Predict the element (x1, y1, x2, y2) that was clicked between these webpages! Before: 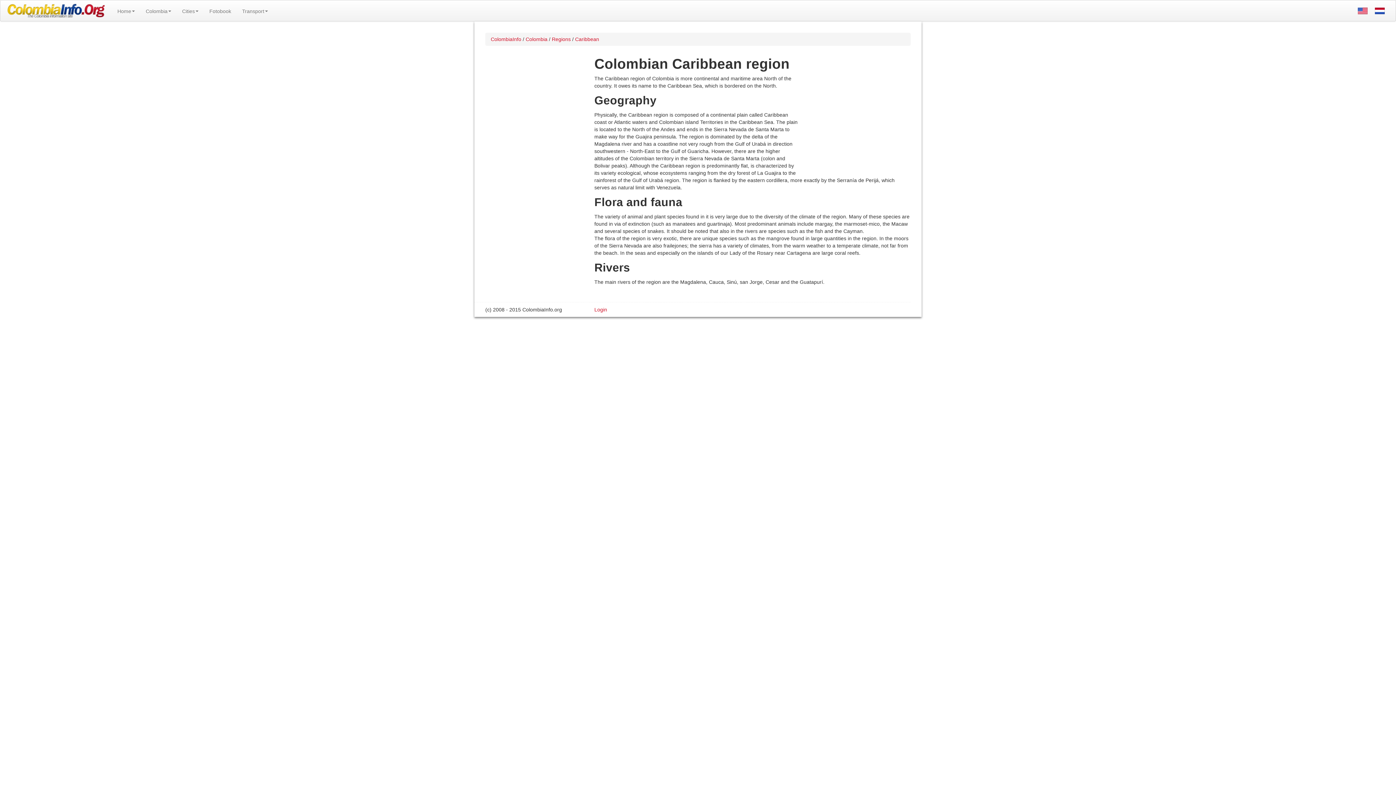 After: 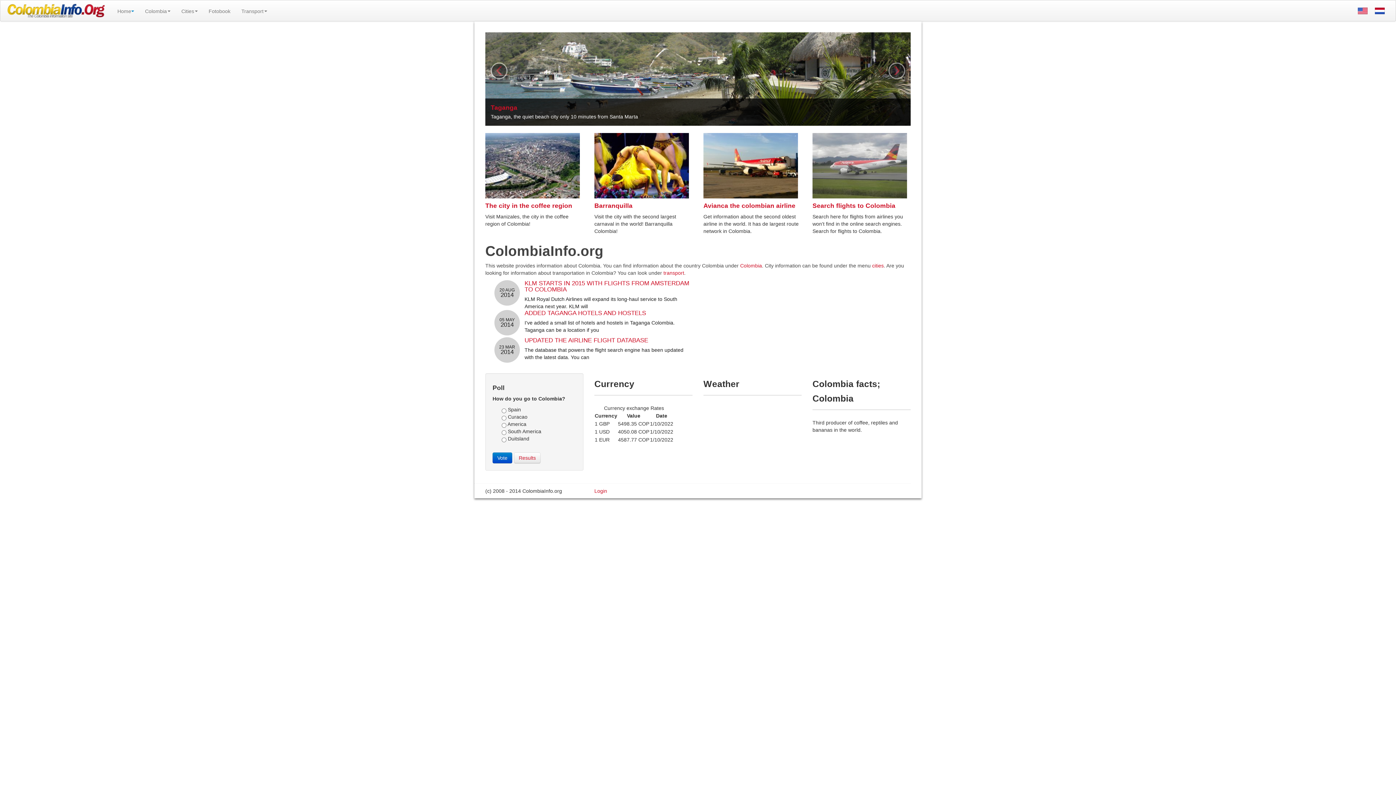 Action: label: ColombiaInfo bbox: (490, 36, 521, 42)